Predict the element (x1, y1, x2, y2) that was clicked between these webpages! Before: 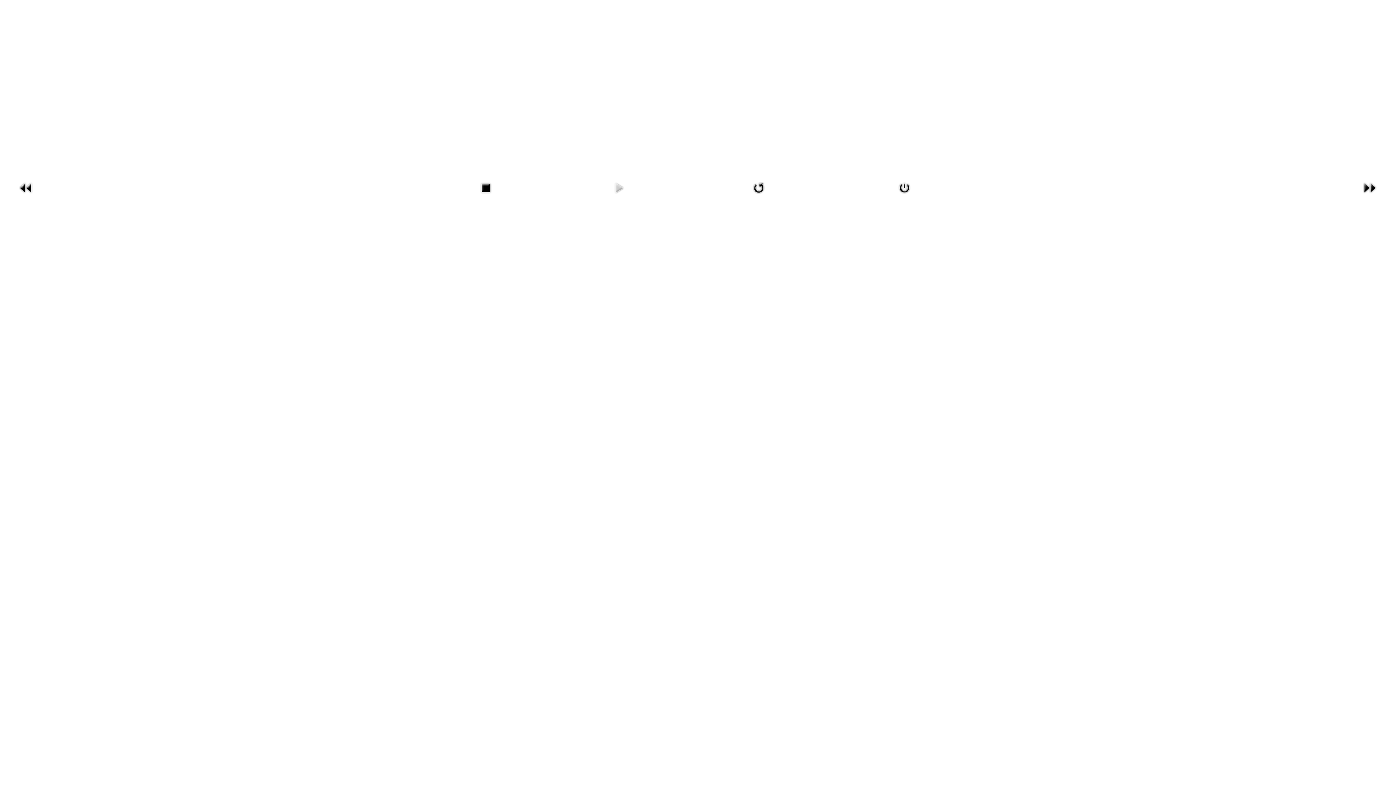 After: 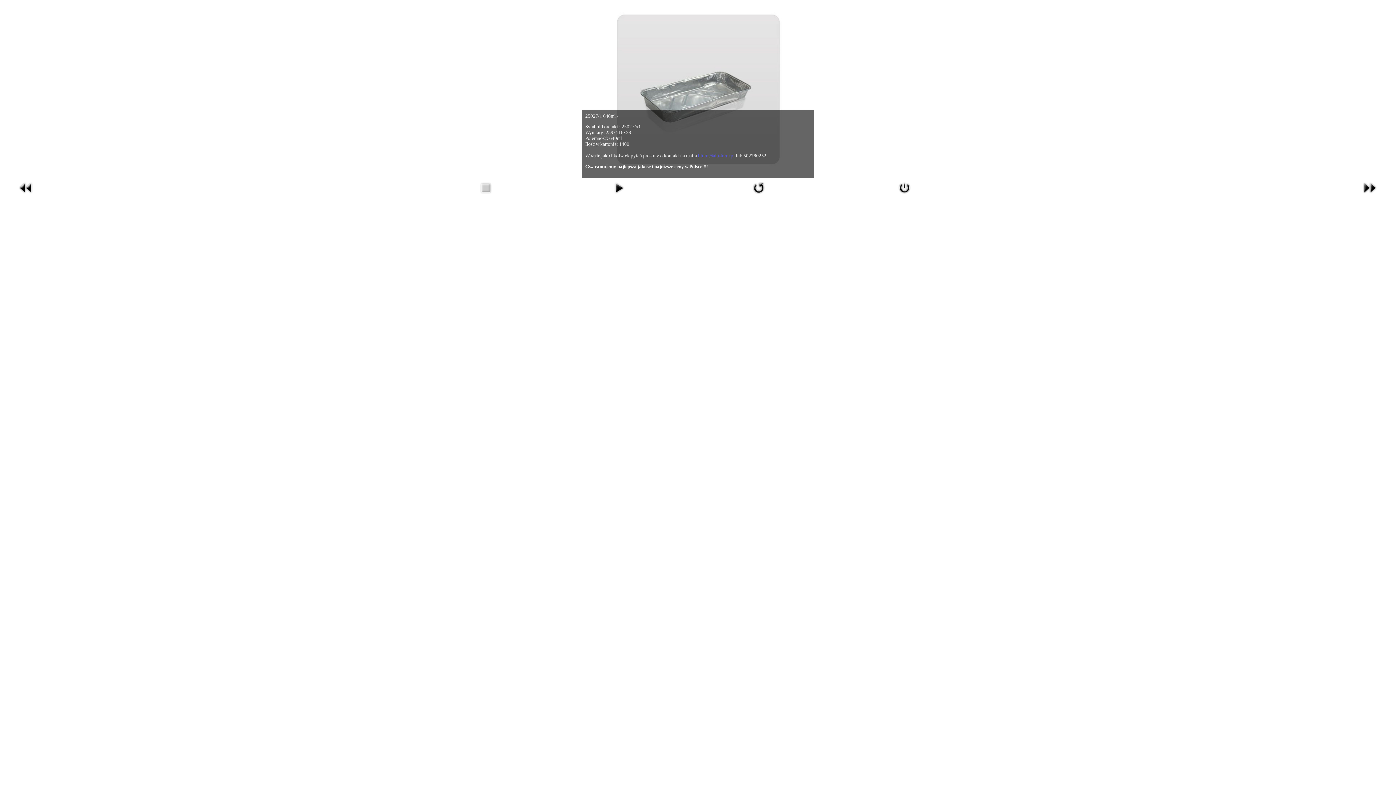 Action: bbox: (1361, 191, 1378, 197)